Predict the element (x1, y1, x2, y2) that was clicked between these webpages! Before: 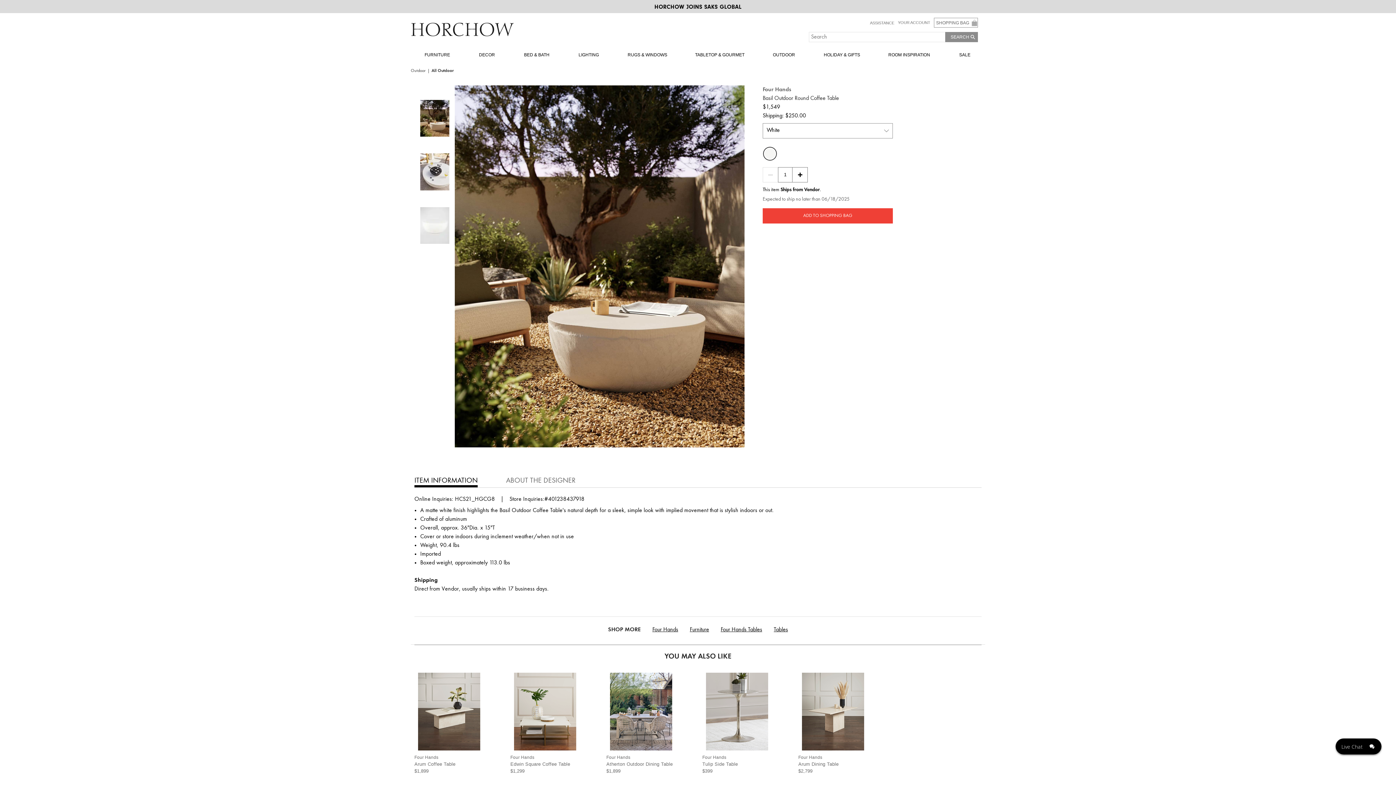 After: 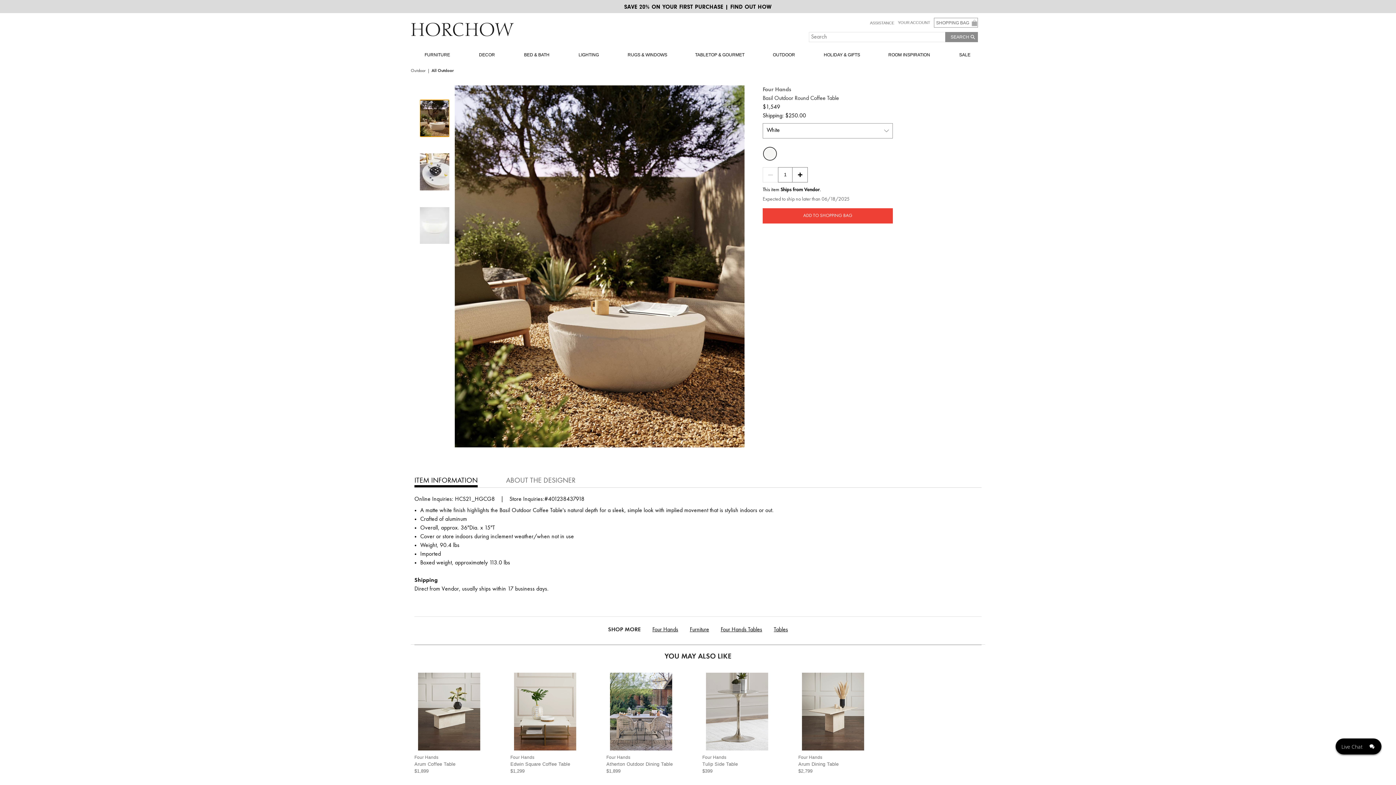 Action: bbox: (420, 99, 449, 136)